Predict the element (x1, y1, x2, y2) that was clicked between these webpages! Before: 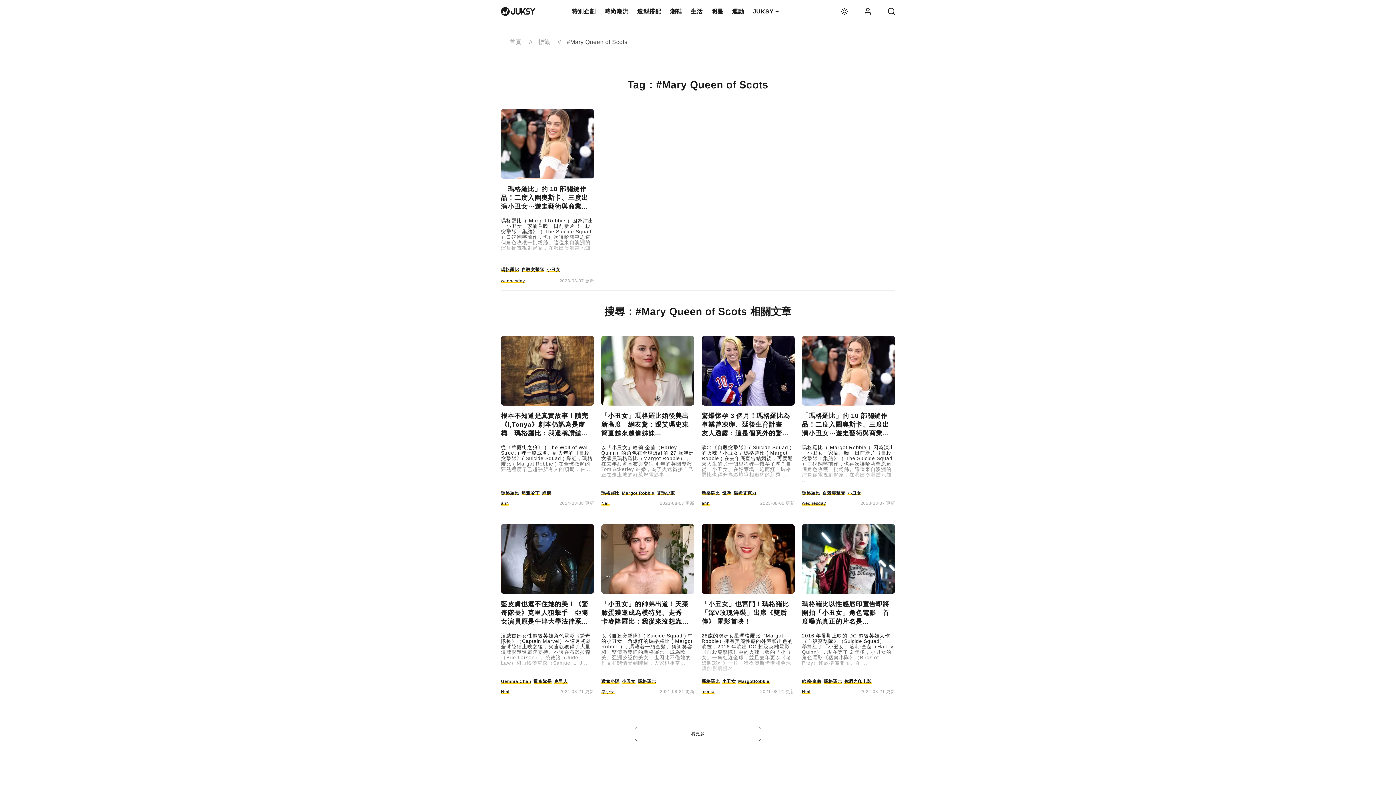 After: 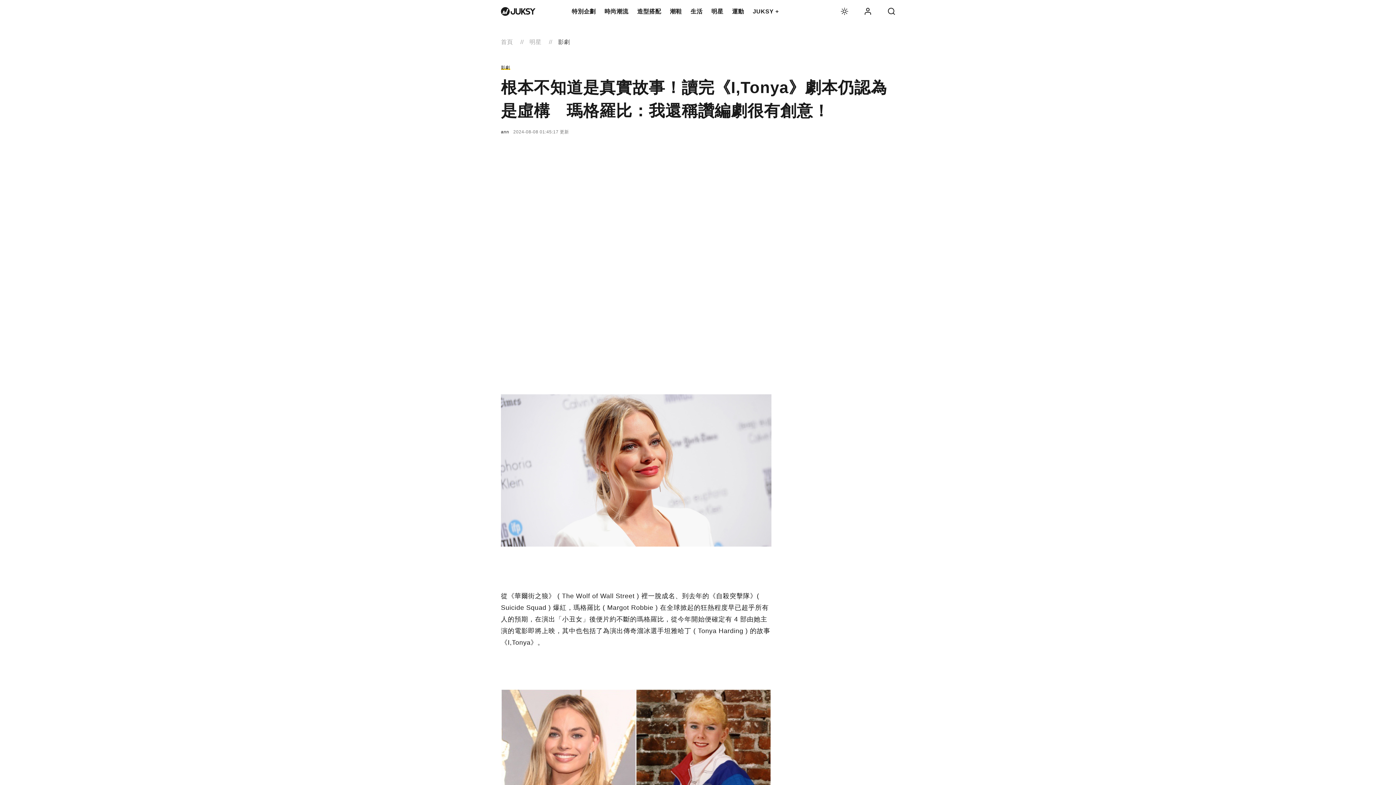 Action: label: 根本不知道是真實故事！讀完《I,Tonya》劇本仍認為是虛構　瑪格羅比：我還稱讚編劇很有創意！ bbox: (501, 411, 594, 437)